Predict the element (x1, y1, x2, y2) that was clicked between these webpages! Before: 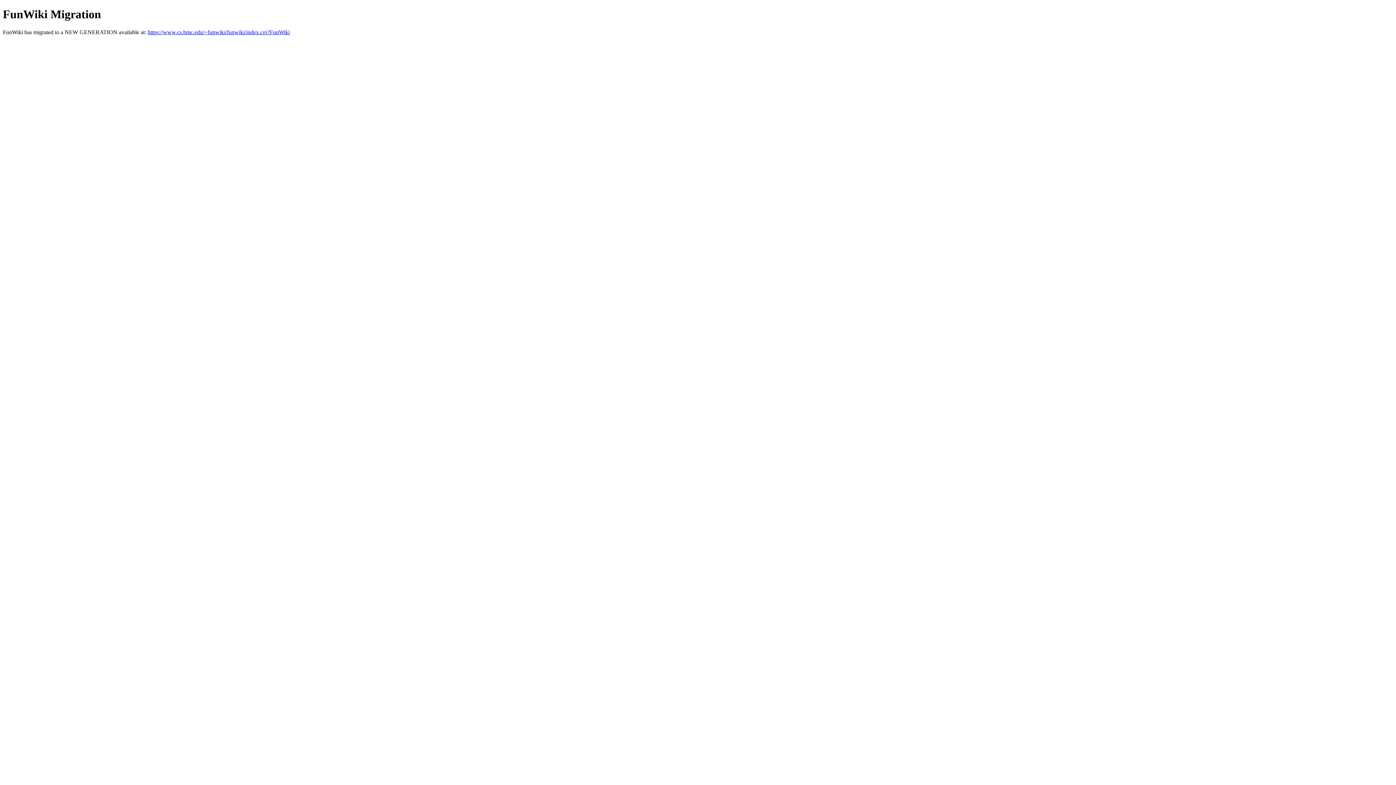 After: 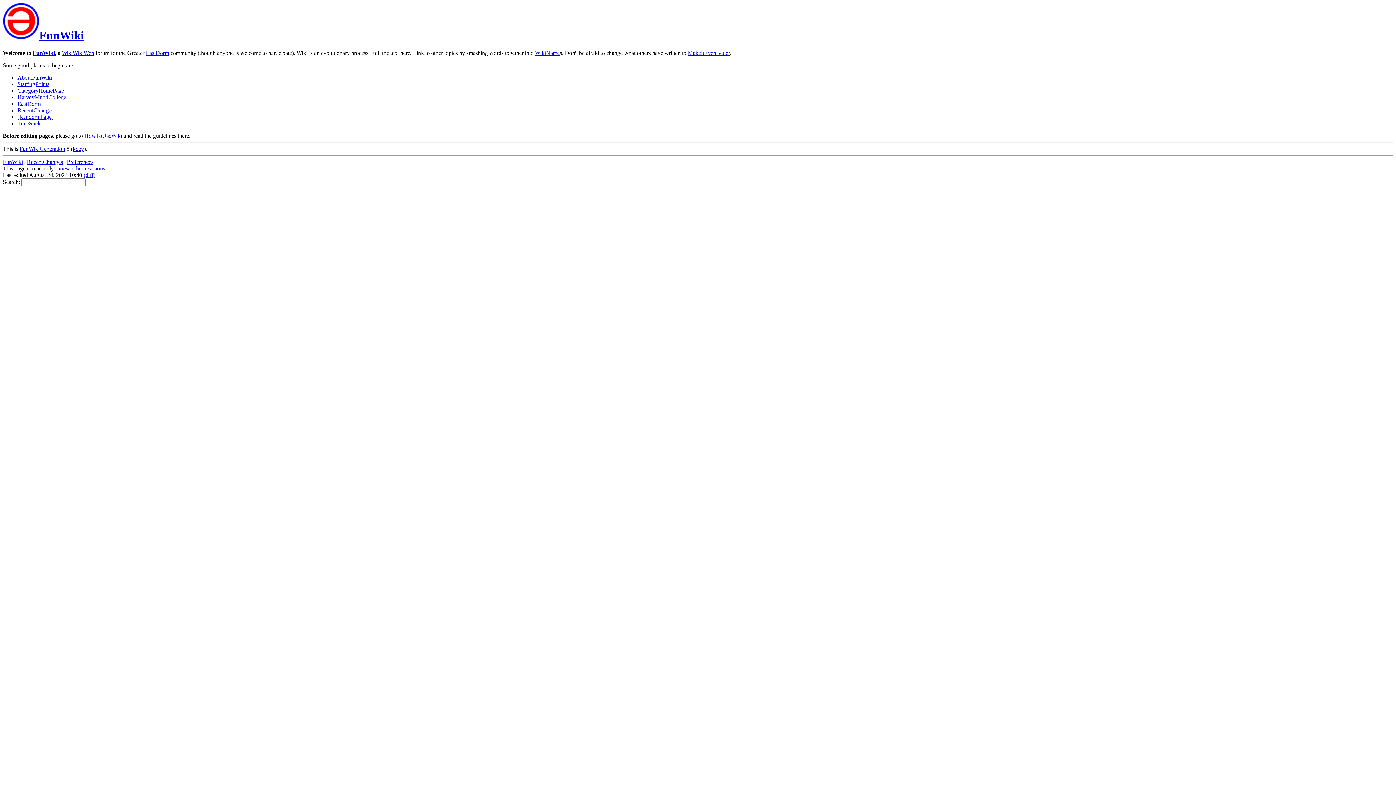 Action: bbox: (147, 29, 289, 35) label: https://www.cs.hmc.edu/~funwiki/funwiki/index.cgi?FunWiki